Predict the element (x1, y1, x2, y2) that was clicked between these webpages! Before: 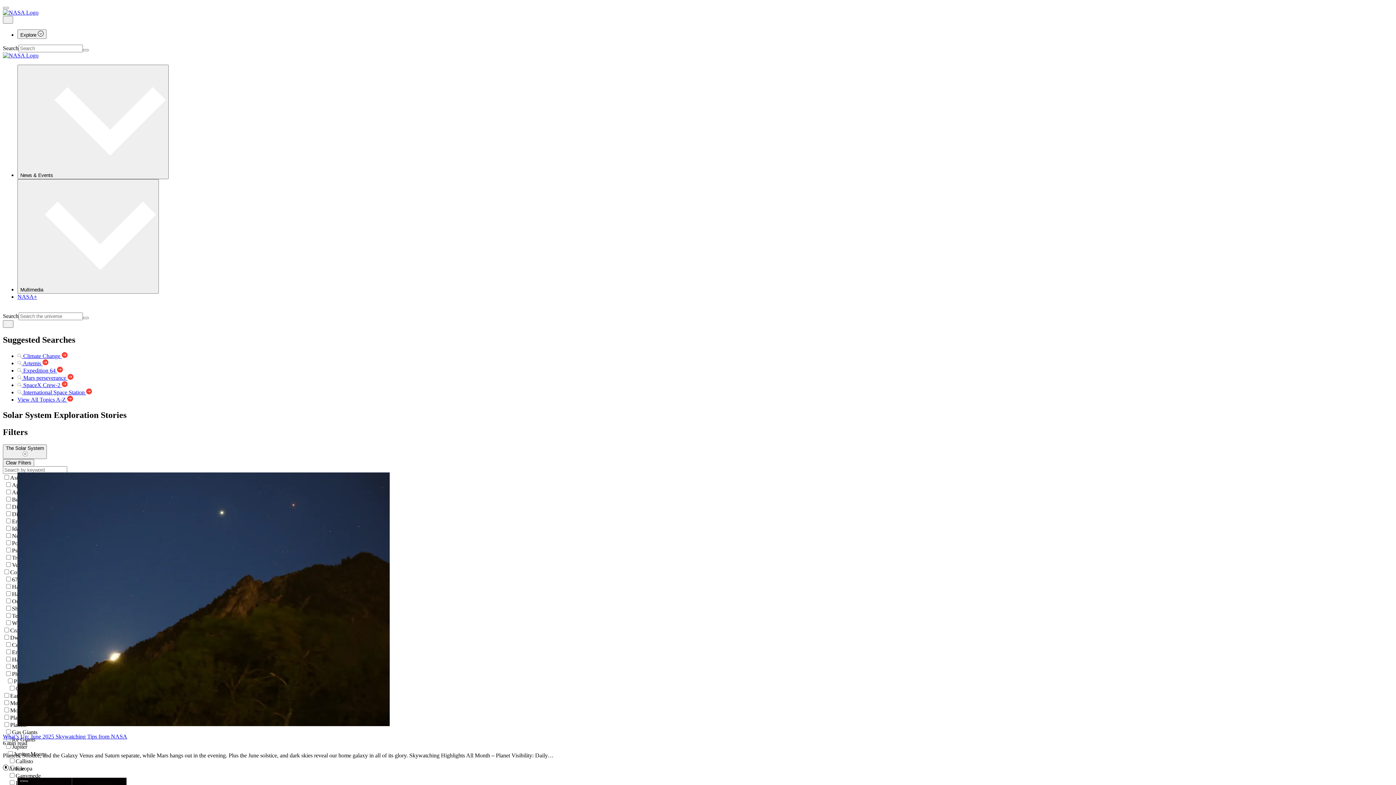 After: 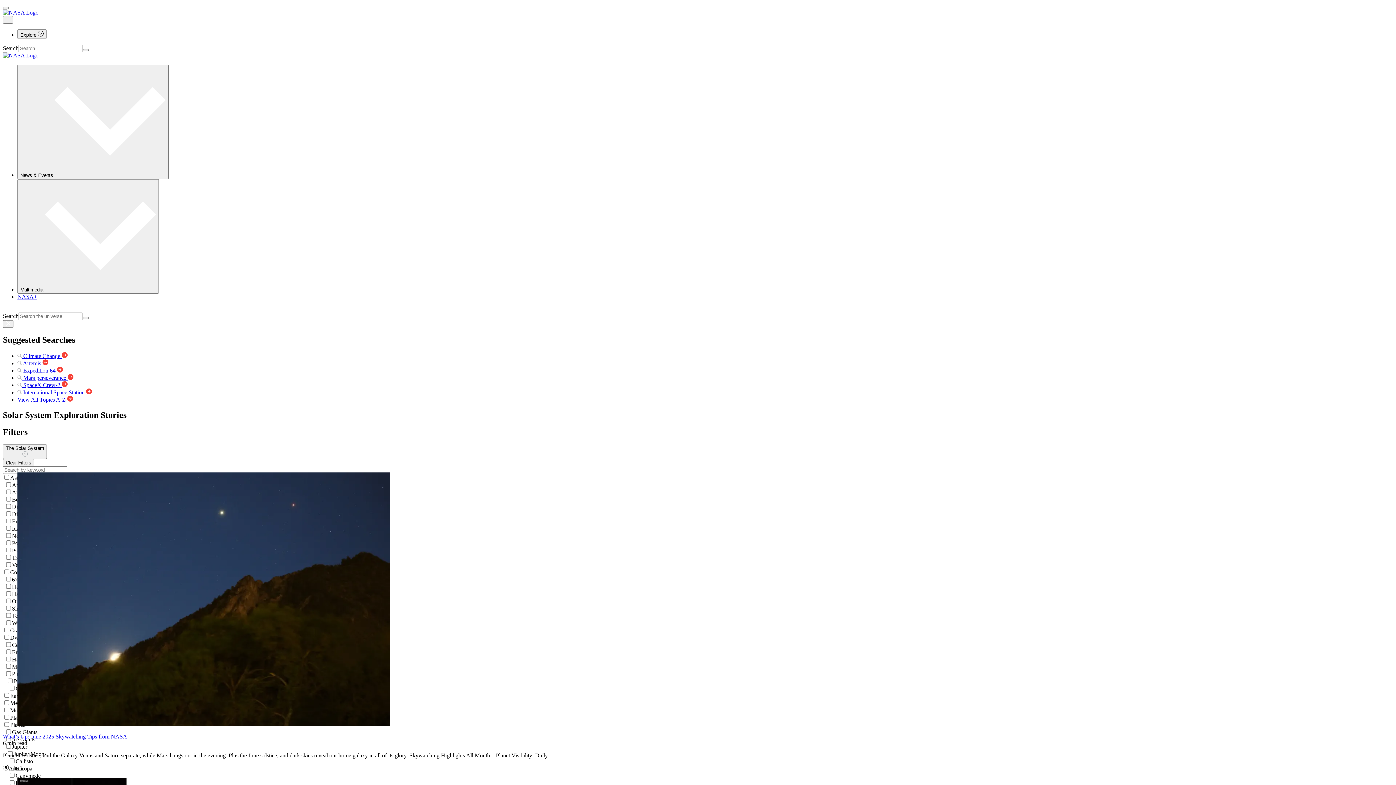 Action: label: Clear Filters bbox: (2, 459, 34, 466)